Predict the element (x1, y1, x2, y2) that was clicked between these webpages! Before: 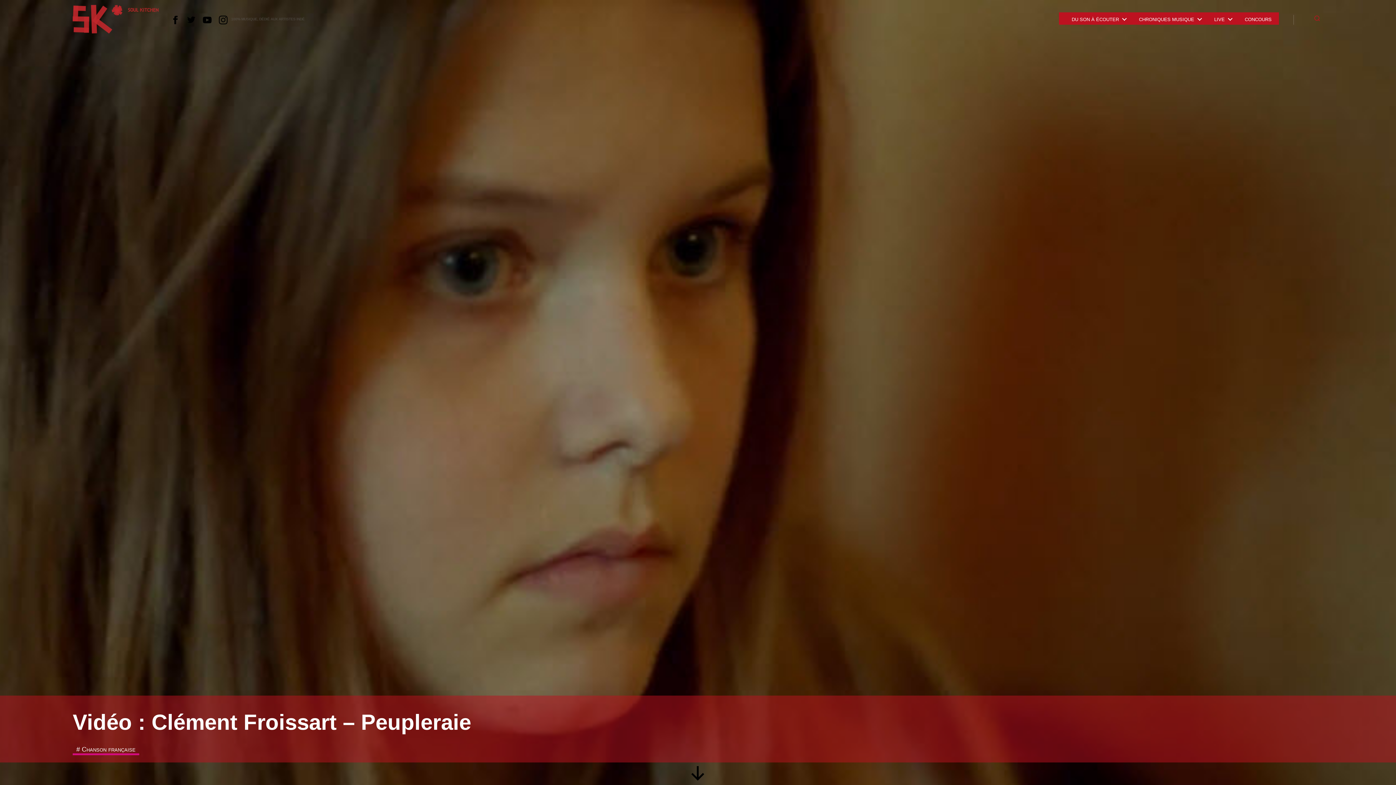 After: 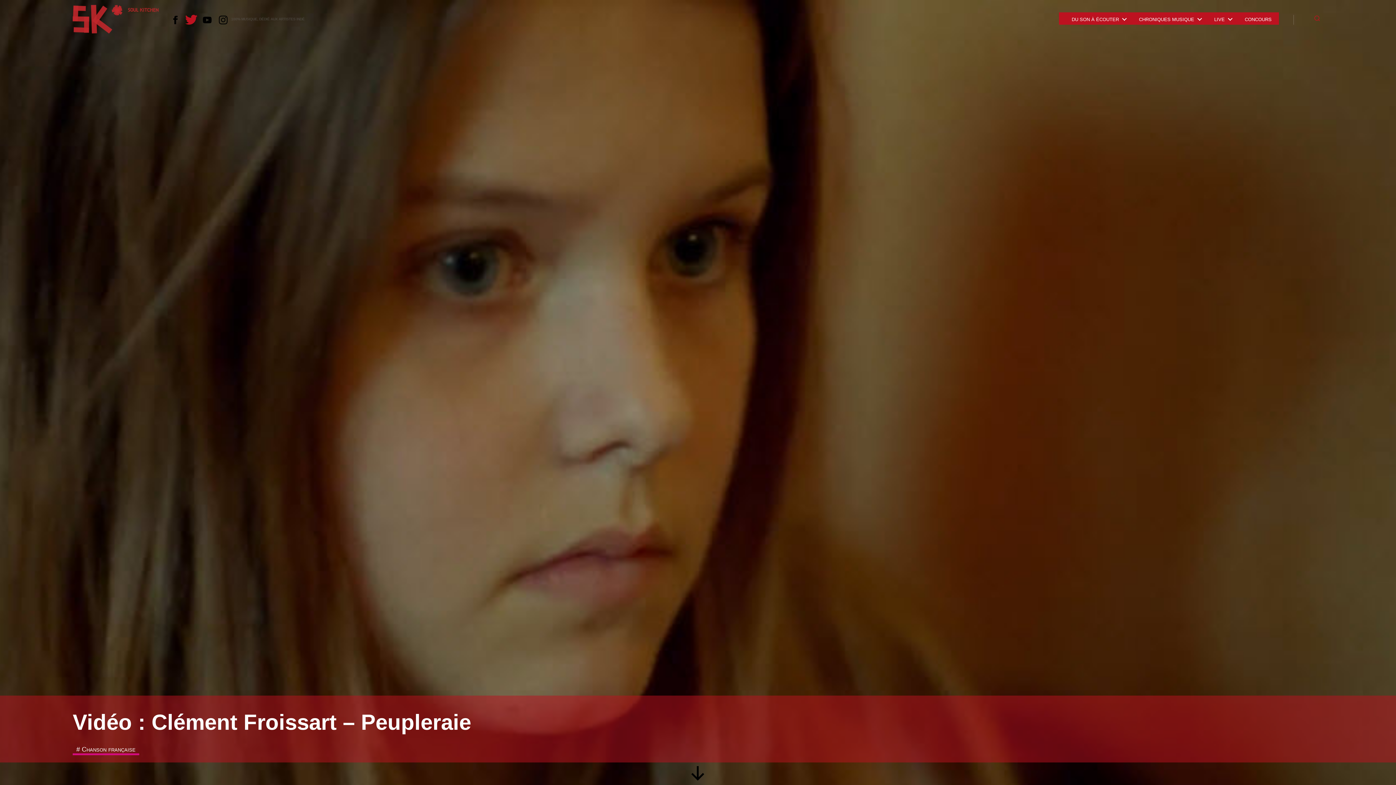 Action: bbox: (186, 15, 195, 24)